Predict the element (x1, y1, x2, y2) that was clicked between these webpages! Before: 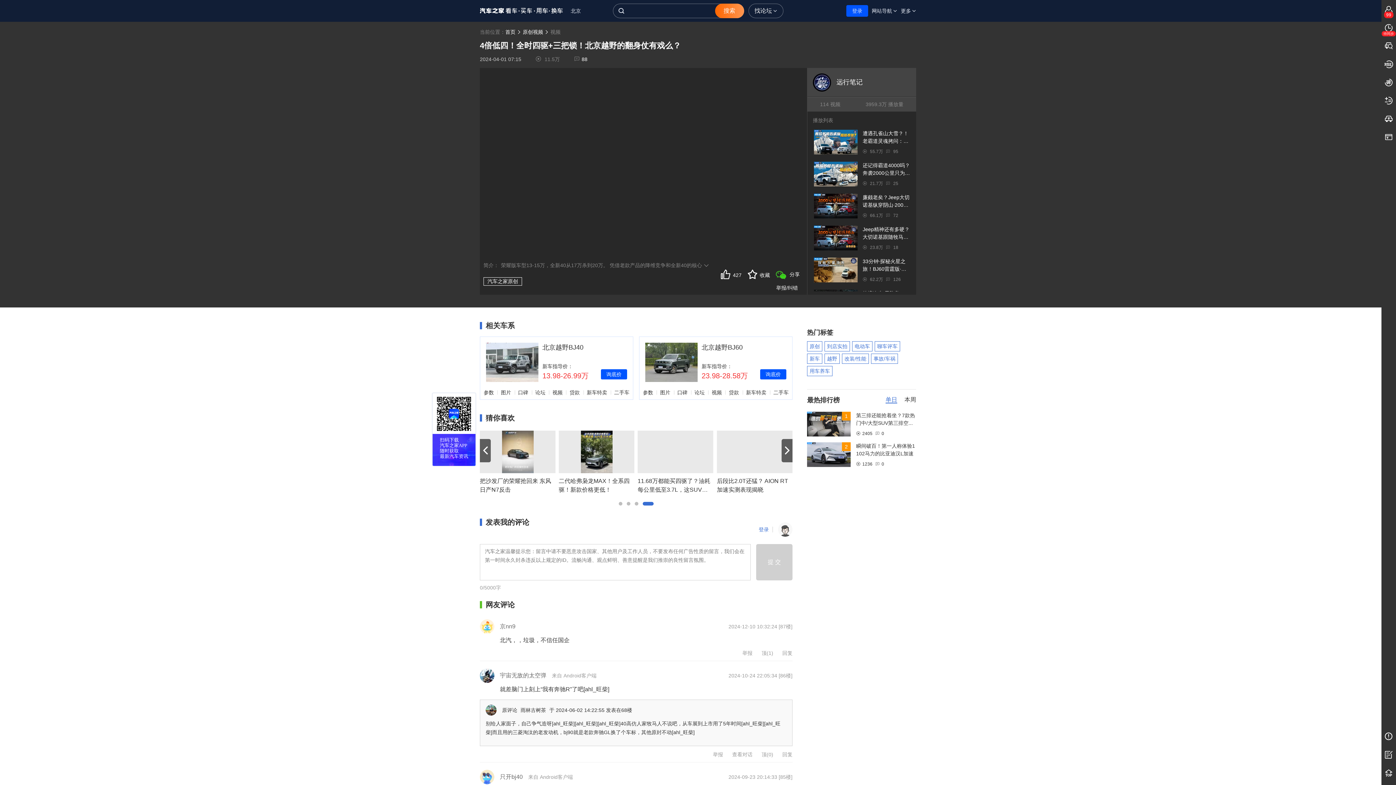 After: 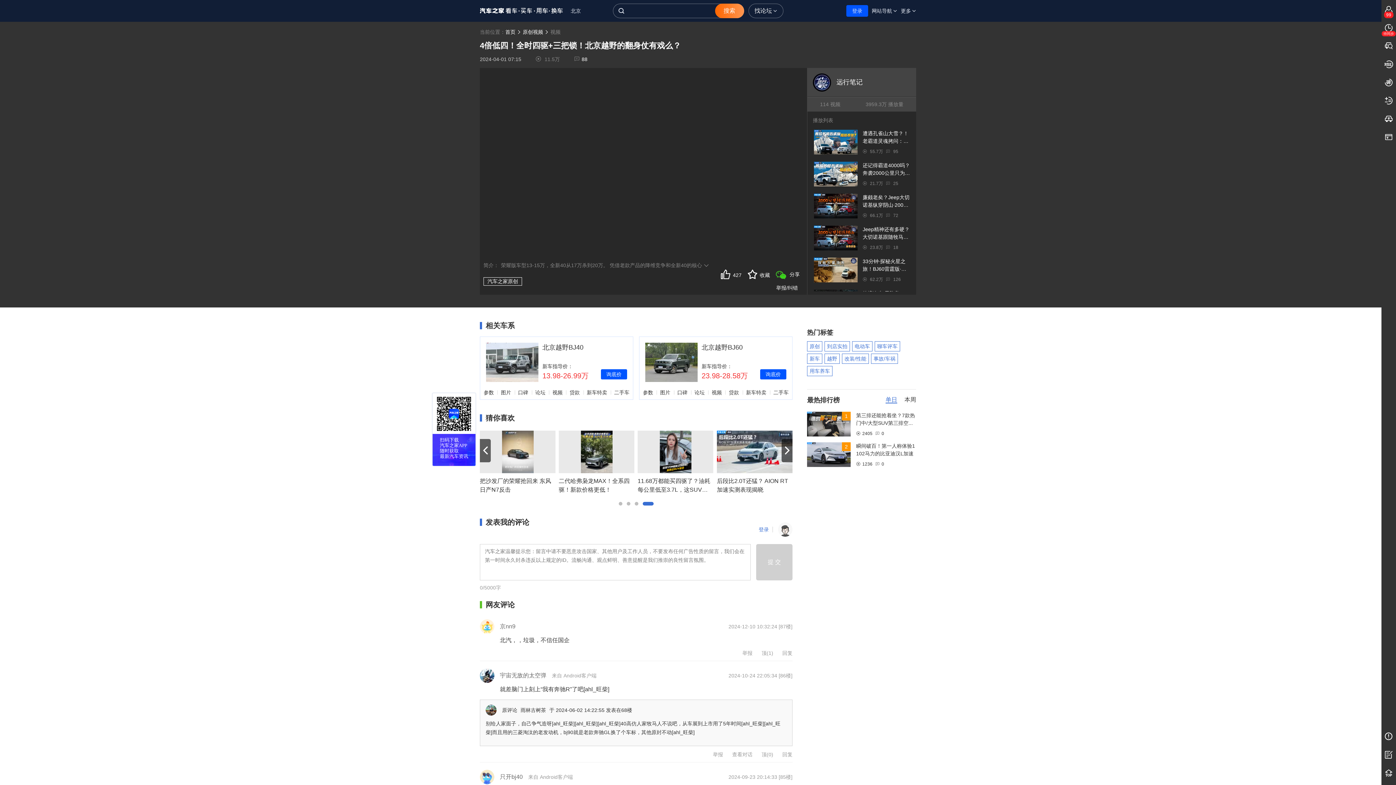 Action: bbox: (776, 285, 798, 290) label: 举报/纠错